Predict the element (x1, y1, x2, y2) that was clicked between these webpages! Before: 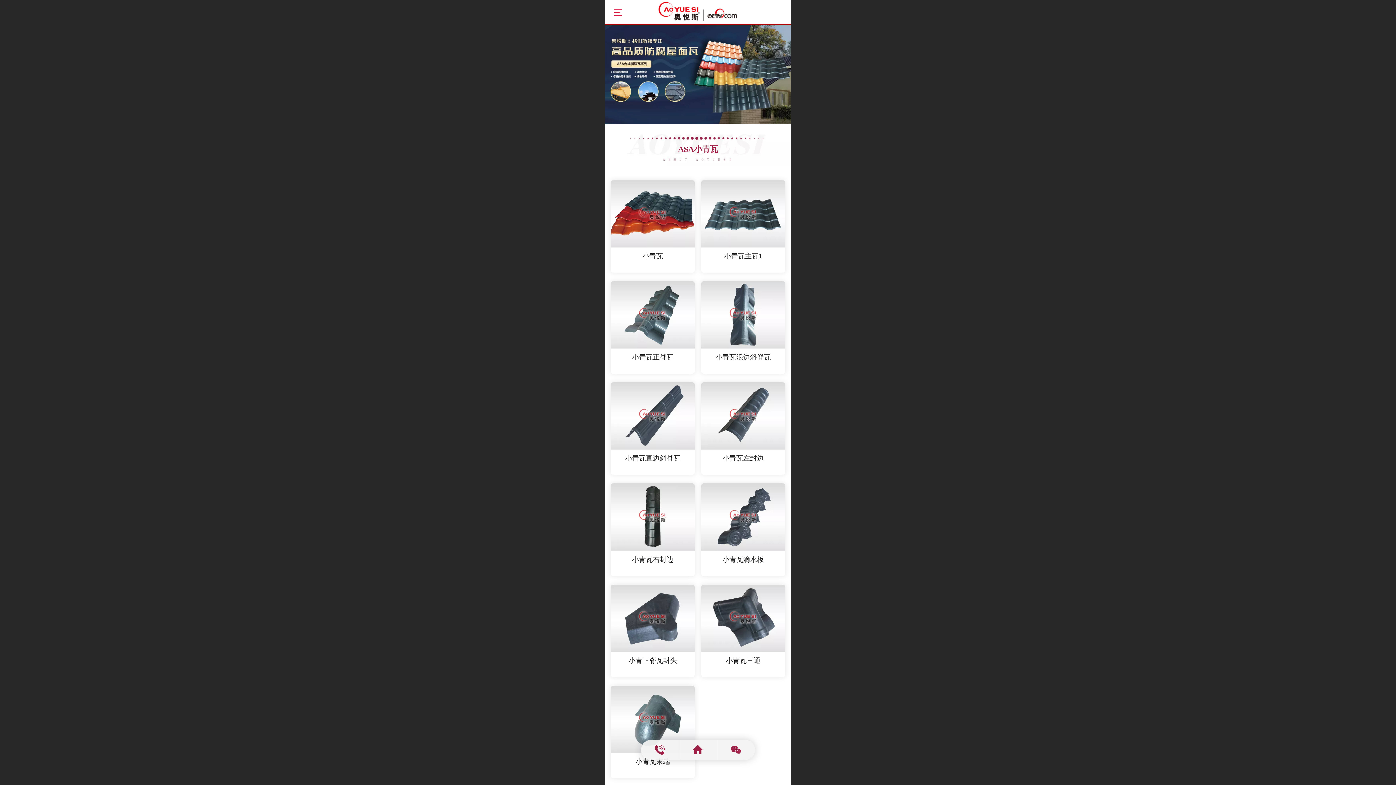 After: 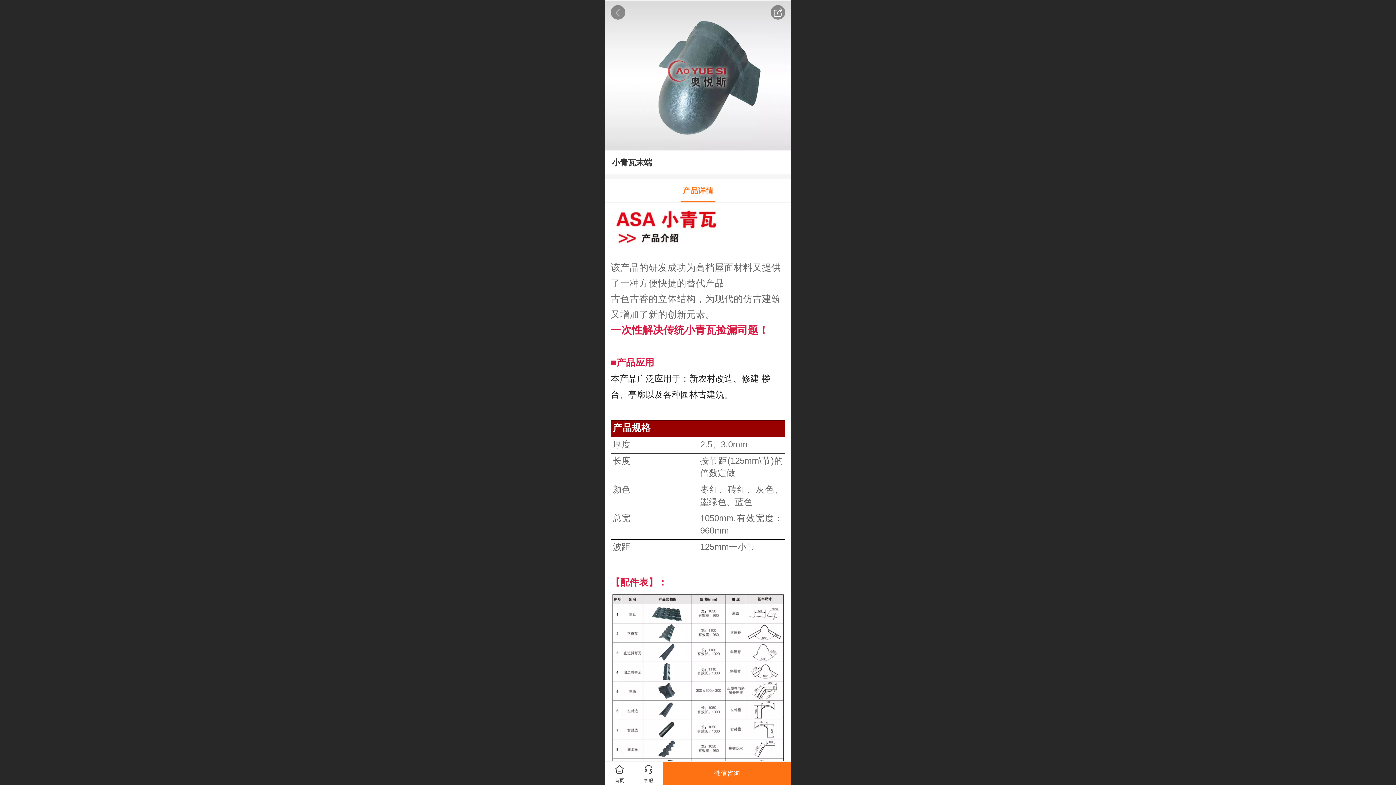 Action: label: 小青瓦末端 bbox: (610, 686, 694, 778)